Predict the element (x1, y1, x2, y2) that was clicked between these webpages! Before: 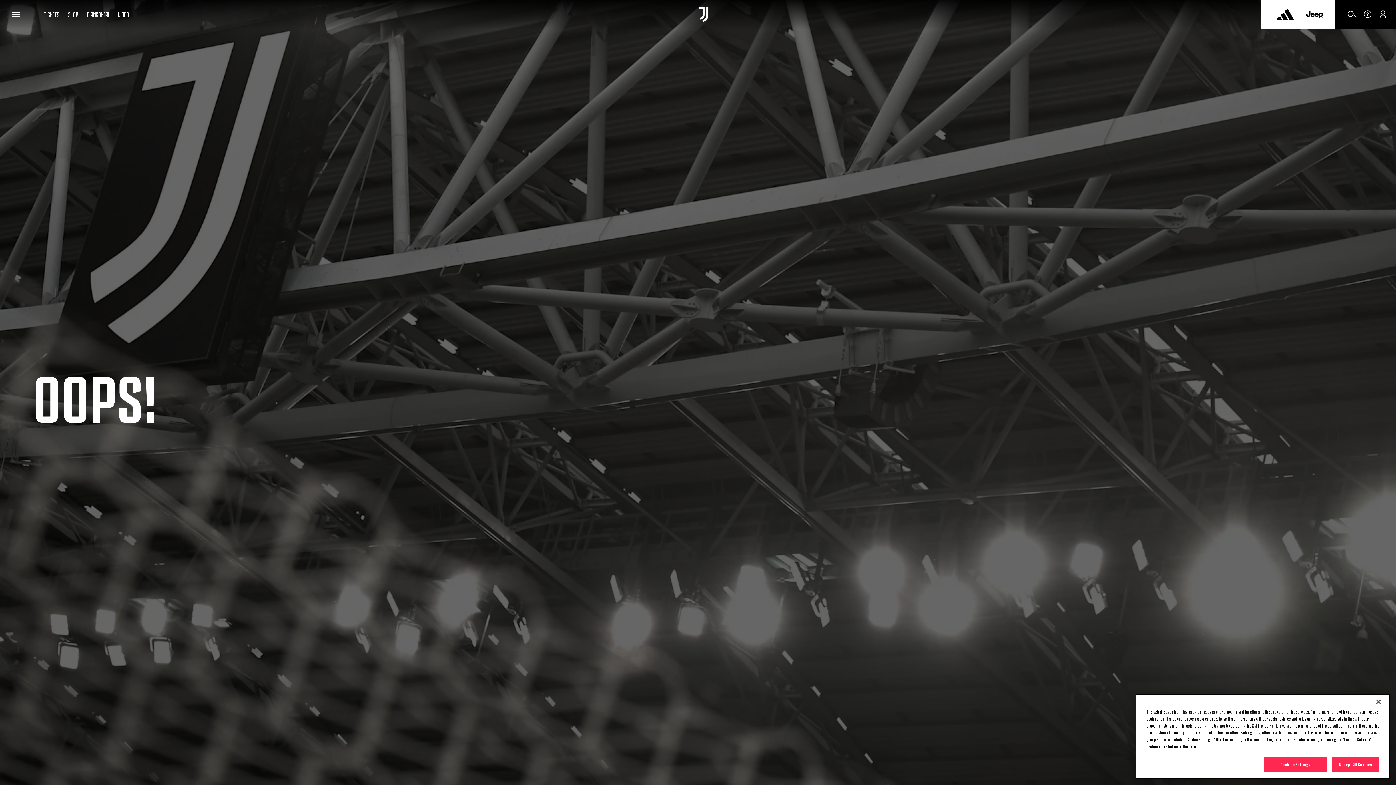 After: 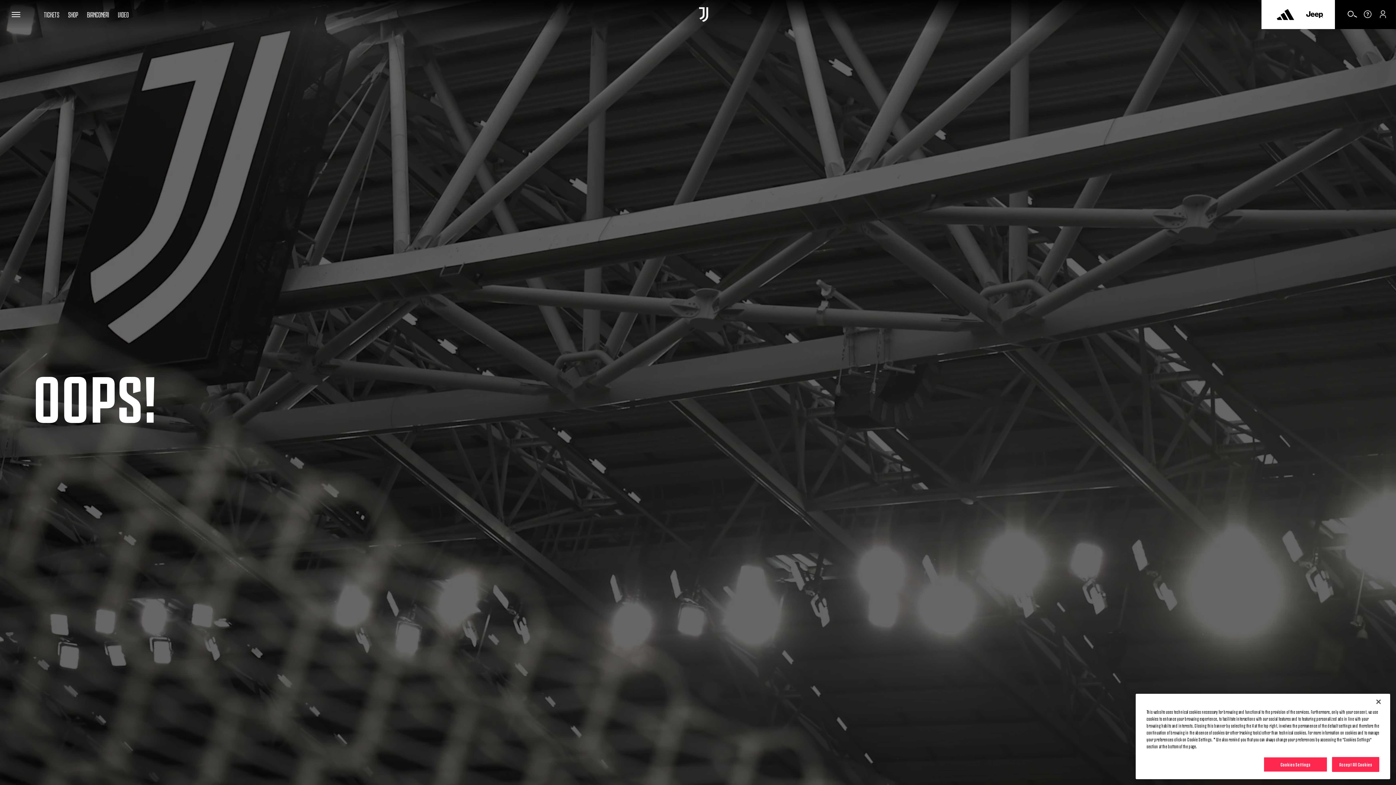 Action: bbox: (1277, 5, 1294, 23) label: Adidas